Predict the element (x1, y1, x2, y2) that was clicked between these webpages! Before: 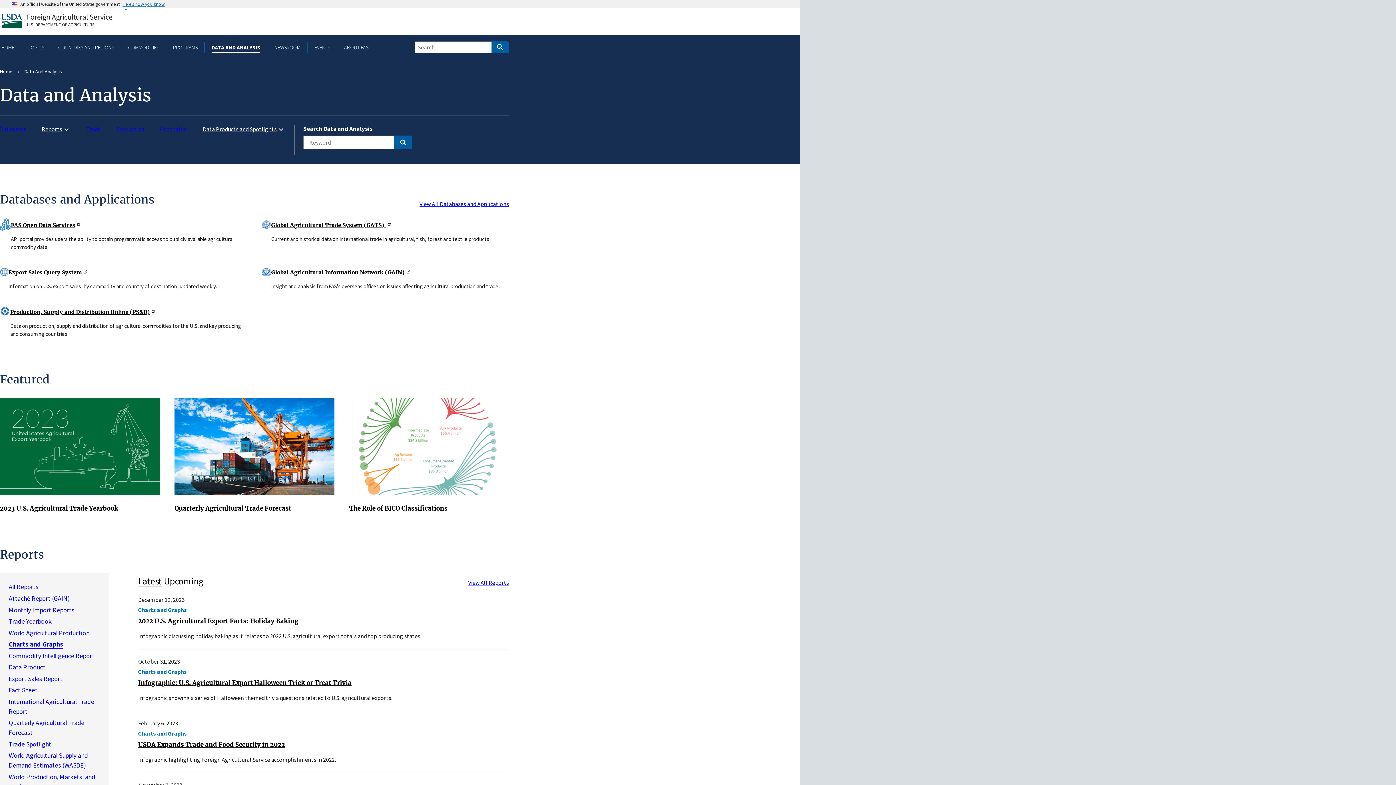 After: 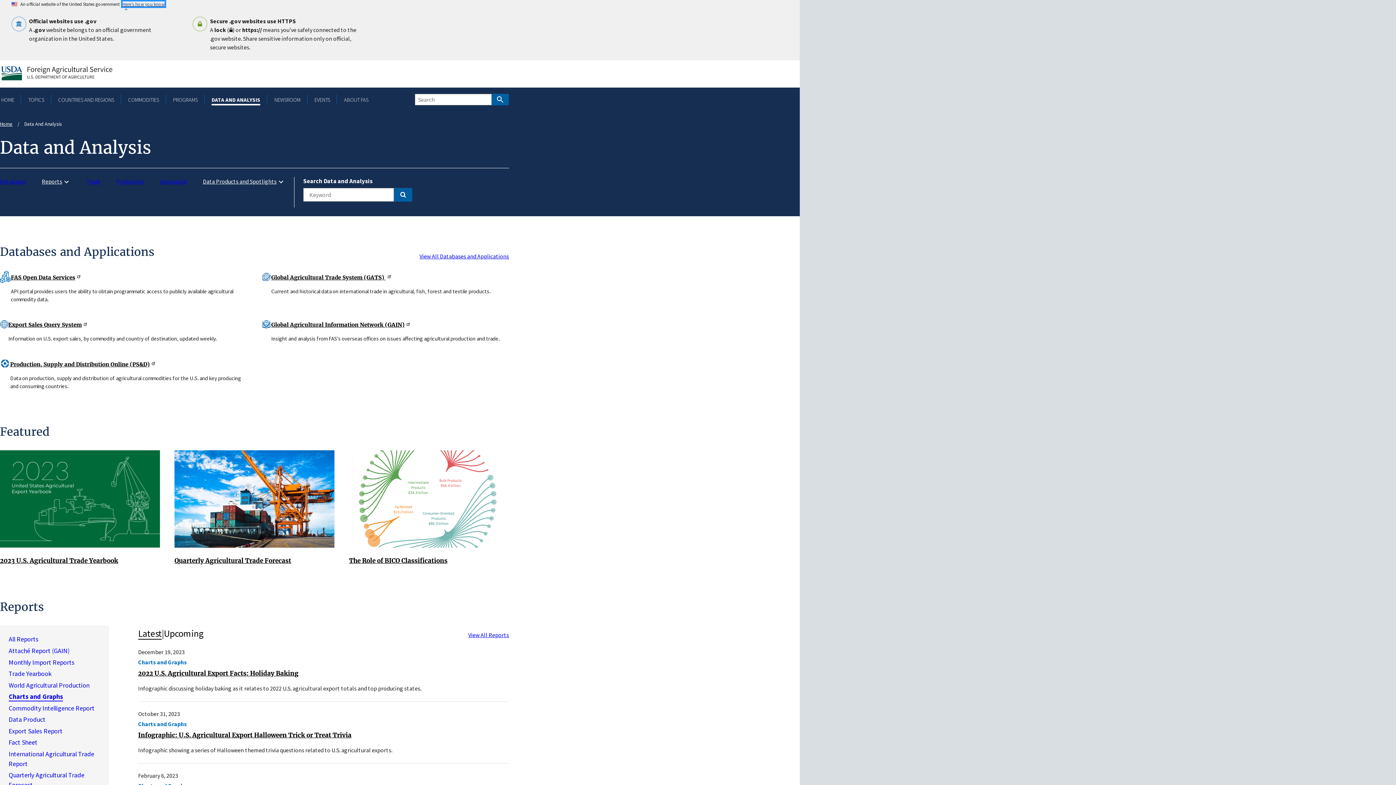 Action: bbox: (122, 1, 164, 6) label: Here’s how you know